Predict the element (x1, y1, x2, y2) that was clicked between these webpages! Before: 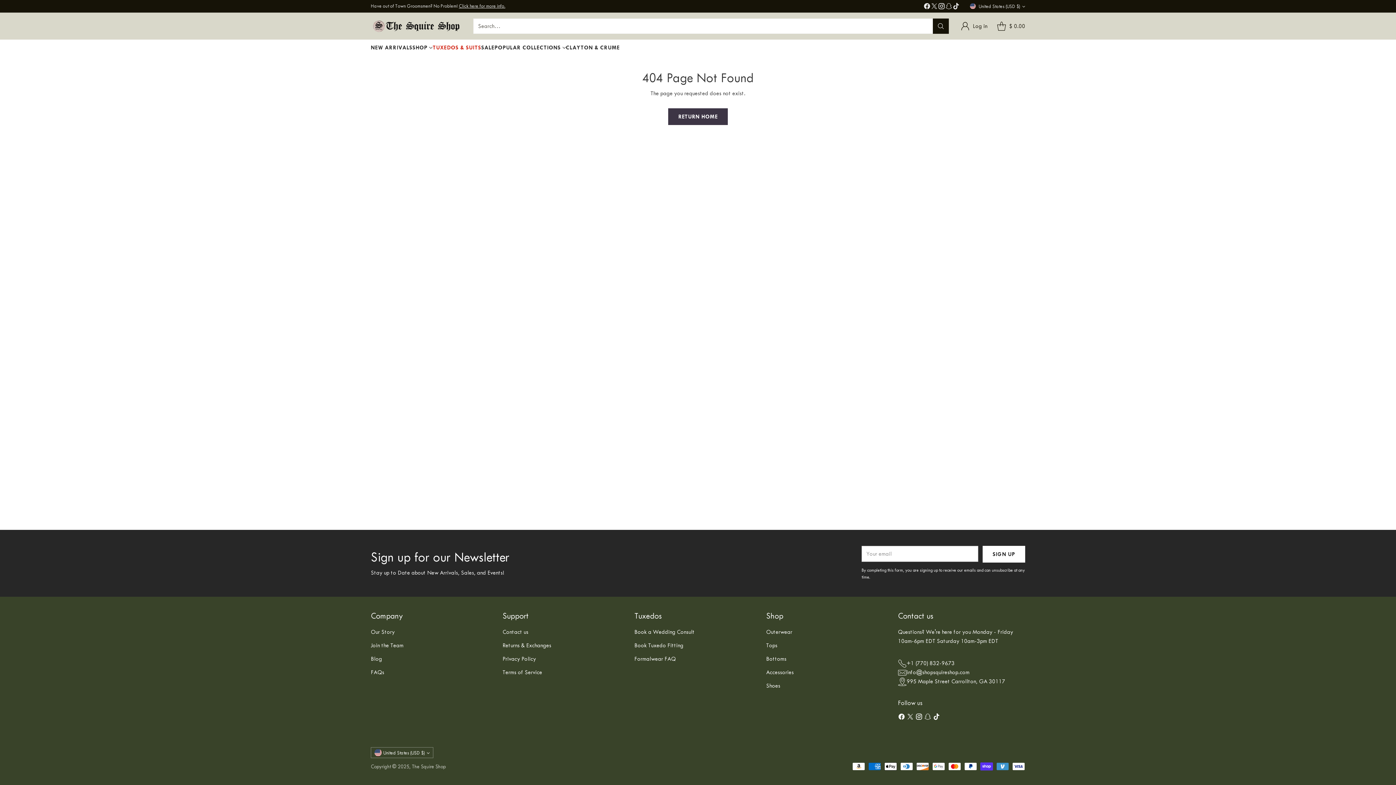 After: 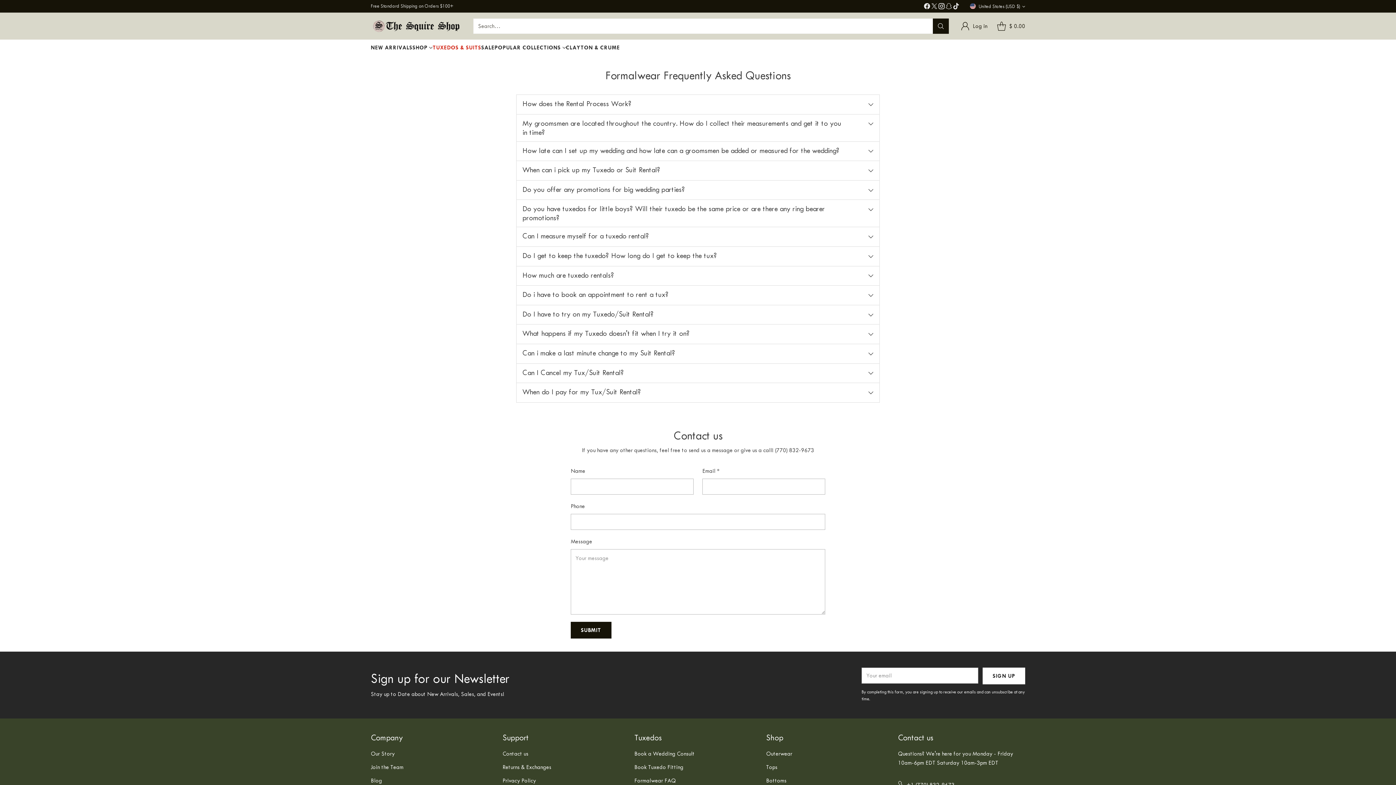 Action: label: Formalwear FAQ bbox: (634, 656, 676, 662)